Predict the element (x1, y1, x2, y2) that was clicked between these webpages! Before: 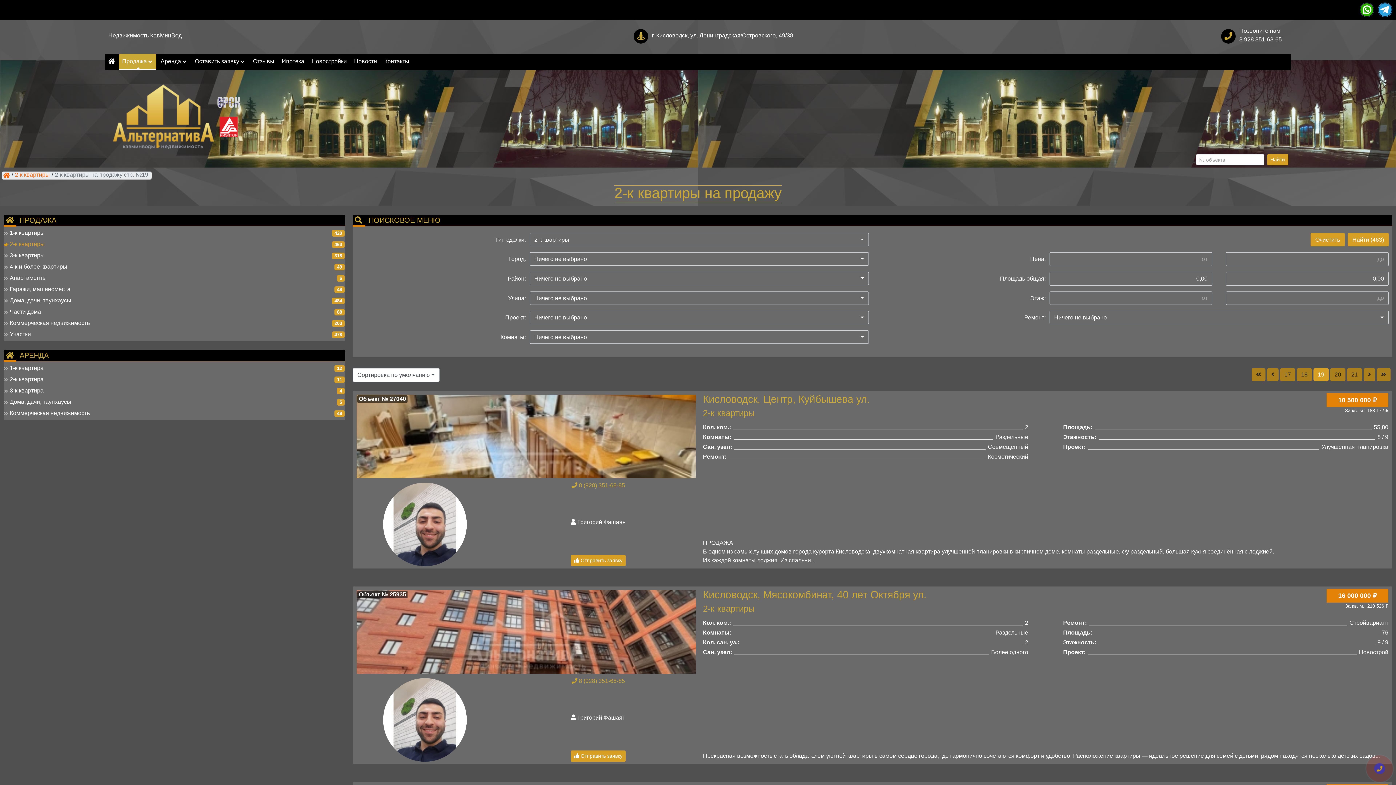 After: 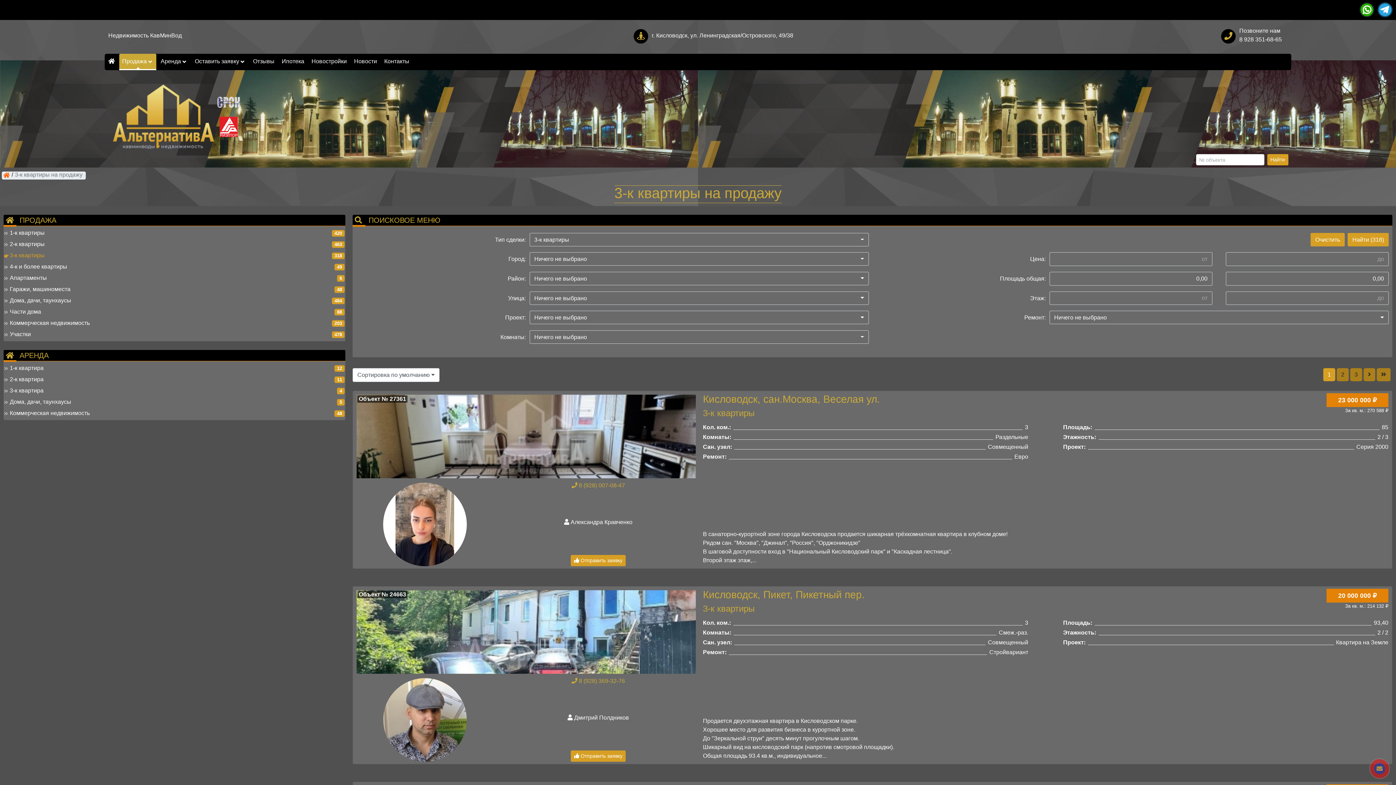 Action: label: 3-к квартиры bbox: (9, 251, 329, 260)